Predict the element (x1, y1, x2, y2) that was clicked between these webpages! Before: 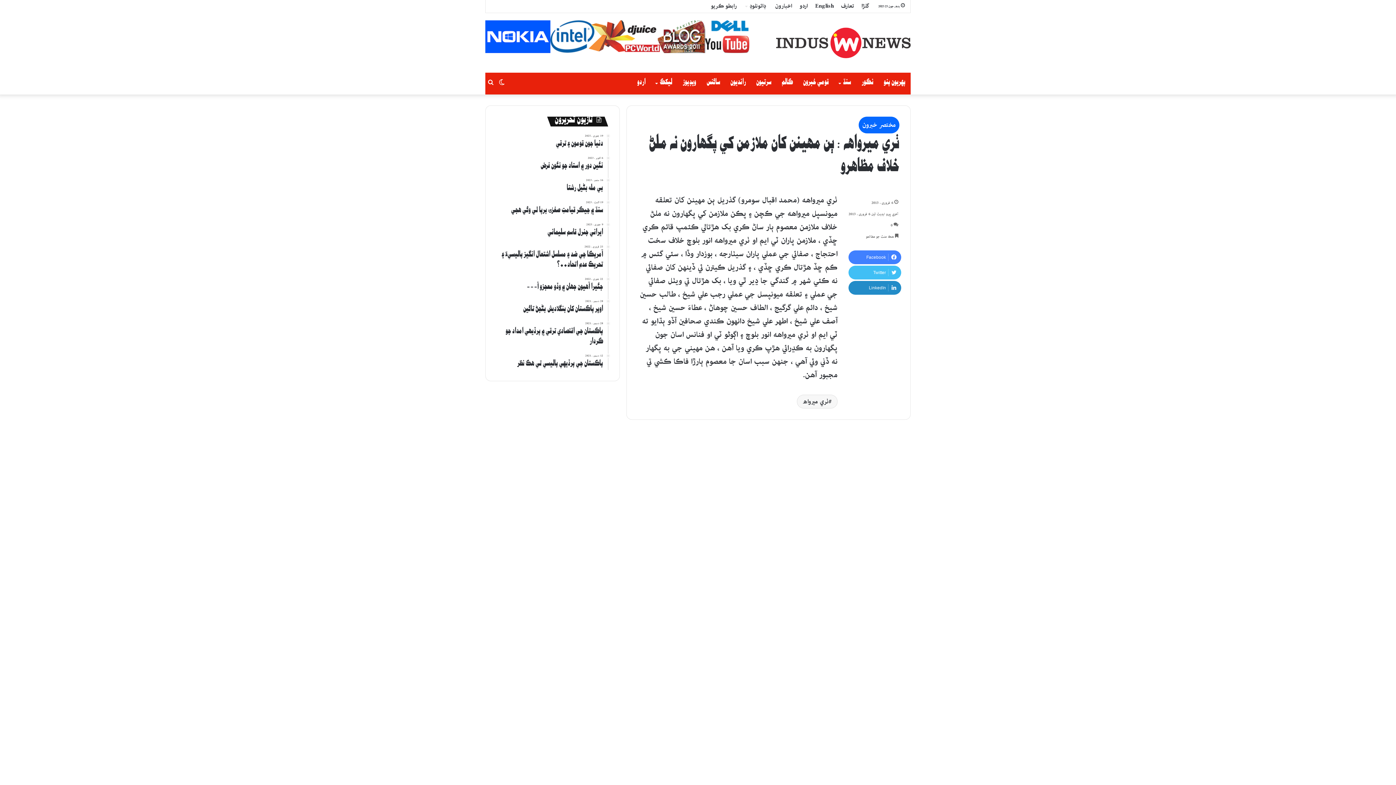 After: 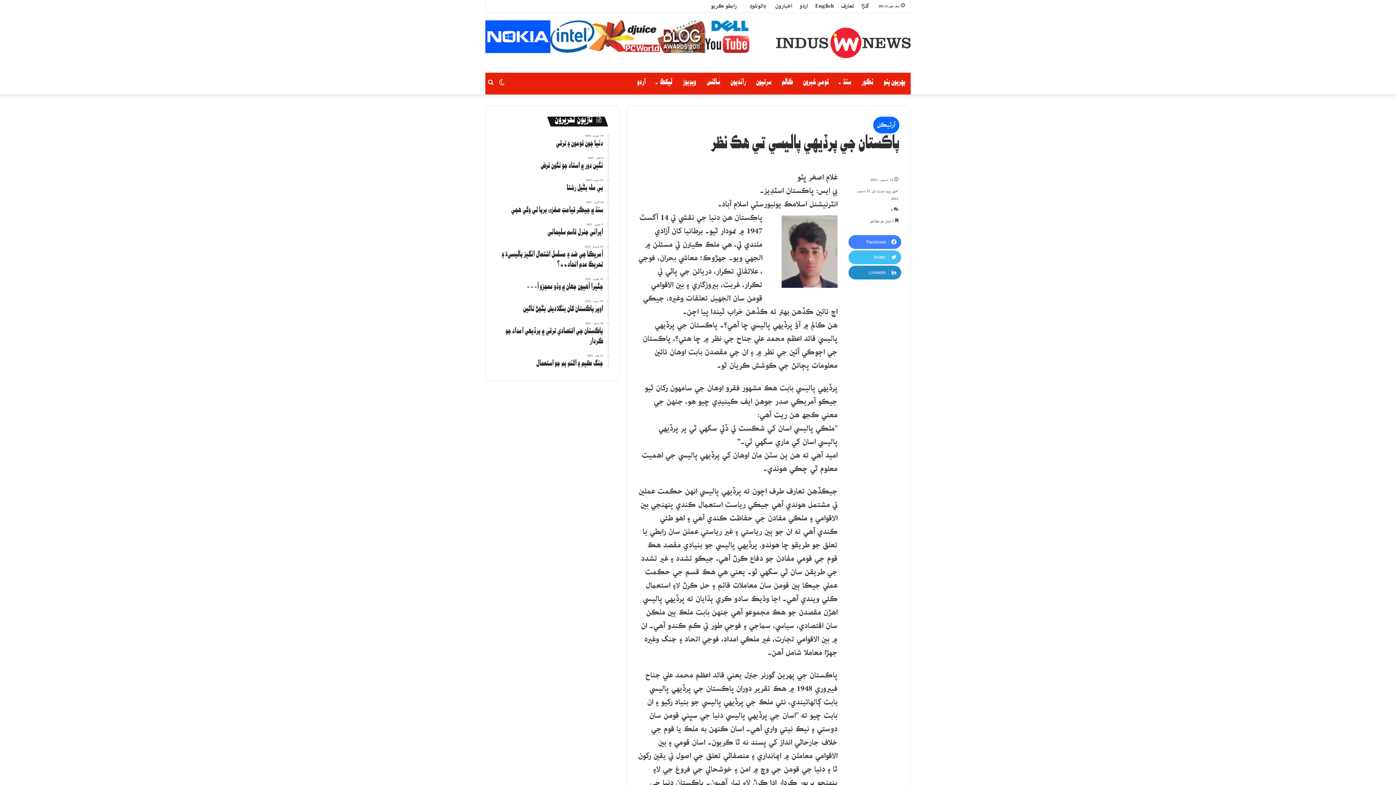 Action: label: 12 دسمبر ، 2021
پاڪستان جي پرڏيھي پاليسي تي ھڪ نظر bbox: (496, 353, 603, 370)